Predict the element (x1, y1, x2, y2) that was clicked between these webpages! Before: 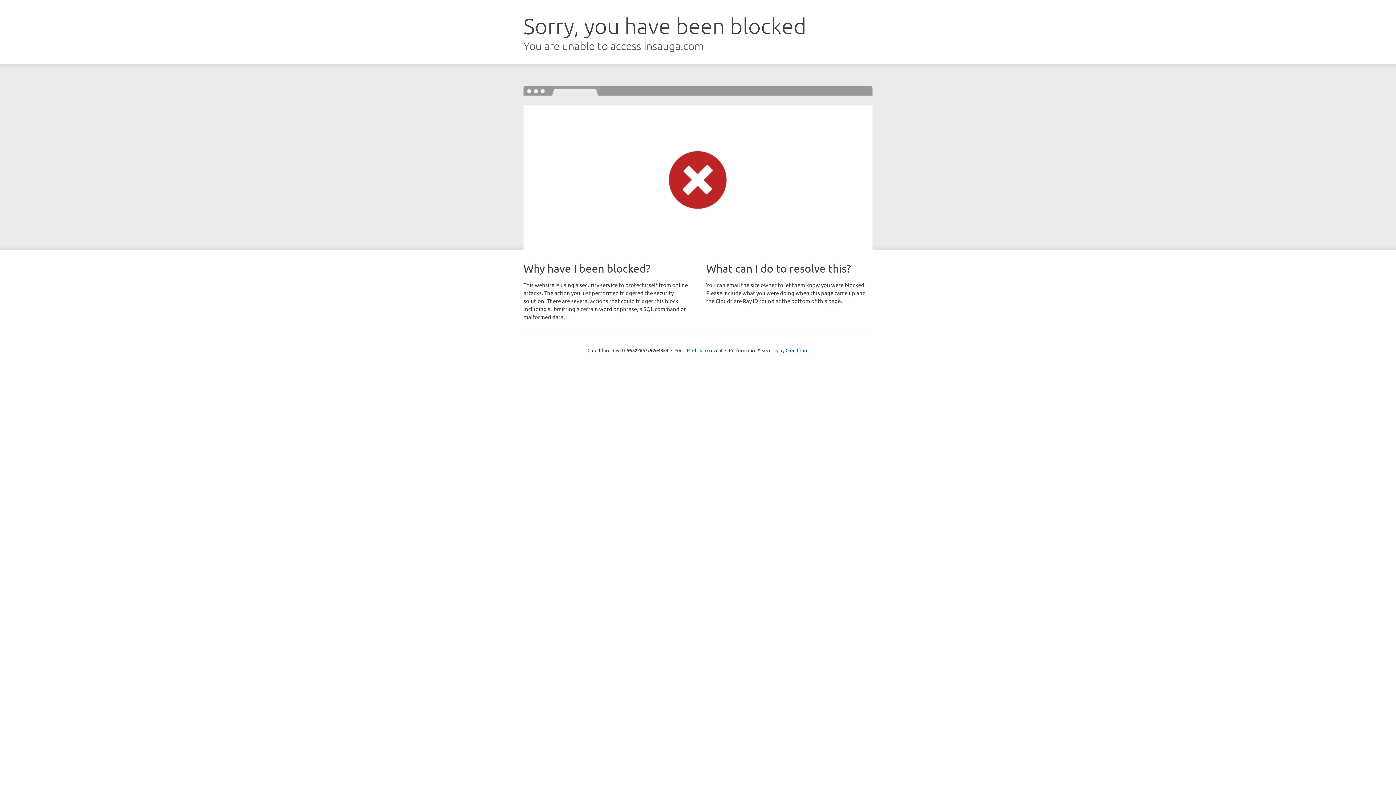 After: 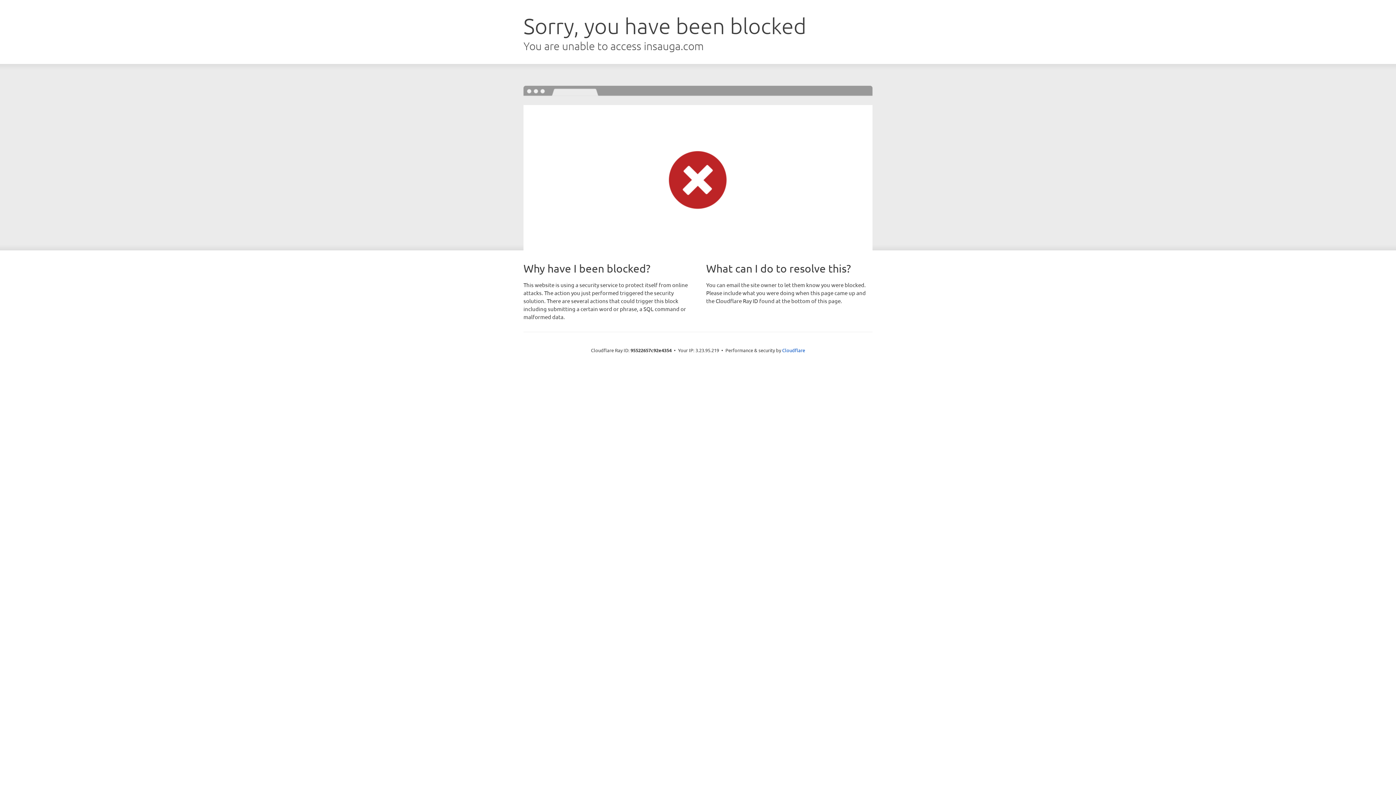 Action: bbox: (692, 346, 722, 353) label: Click to reveal